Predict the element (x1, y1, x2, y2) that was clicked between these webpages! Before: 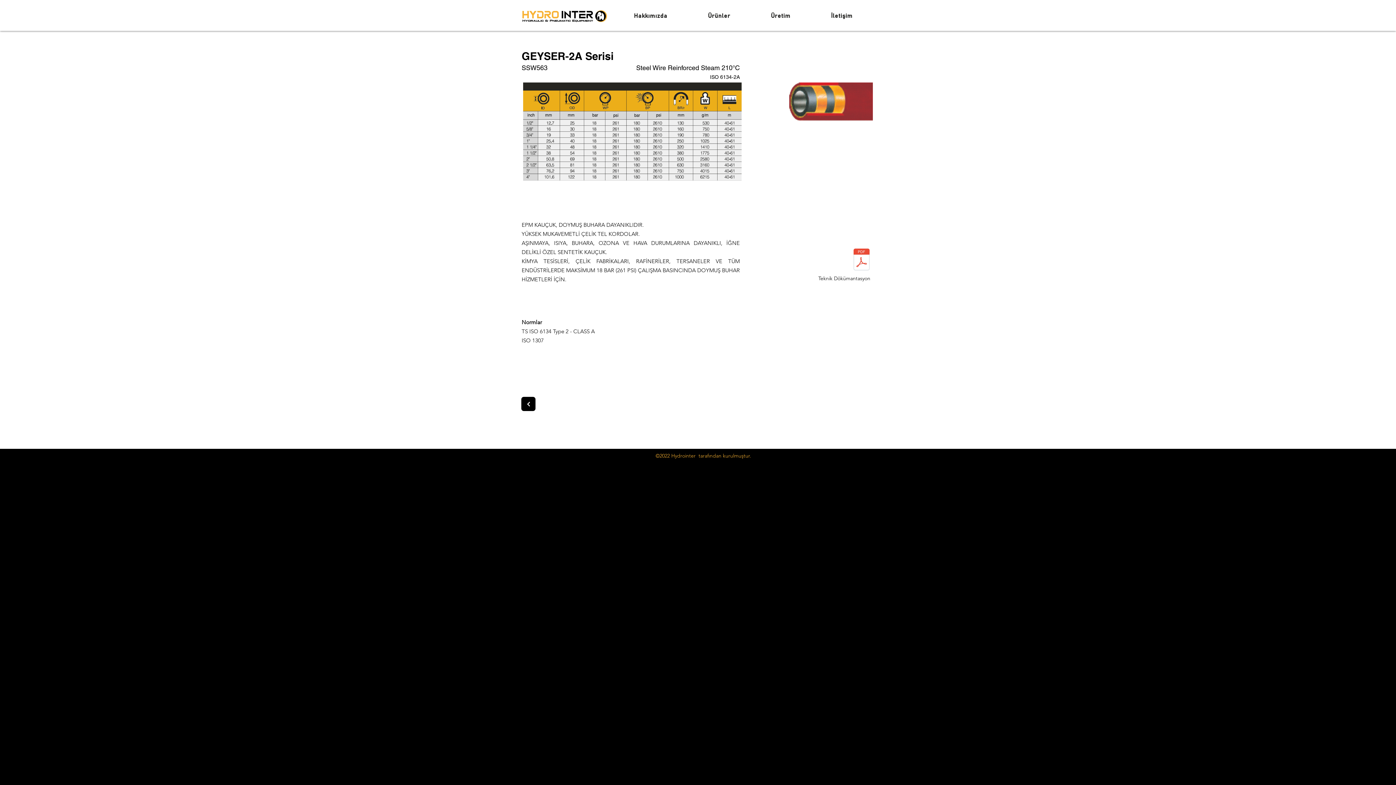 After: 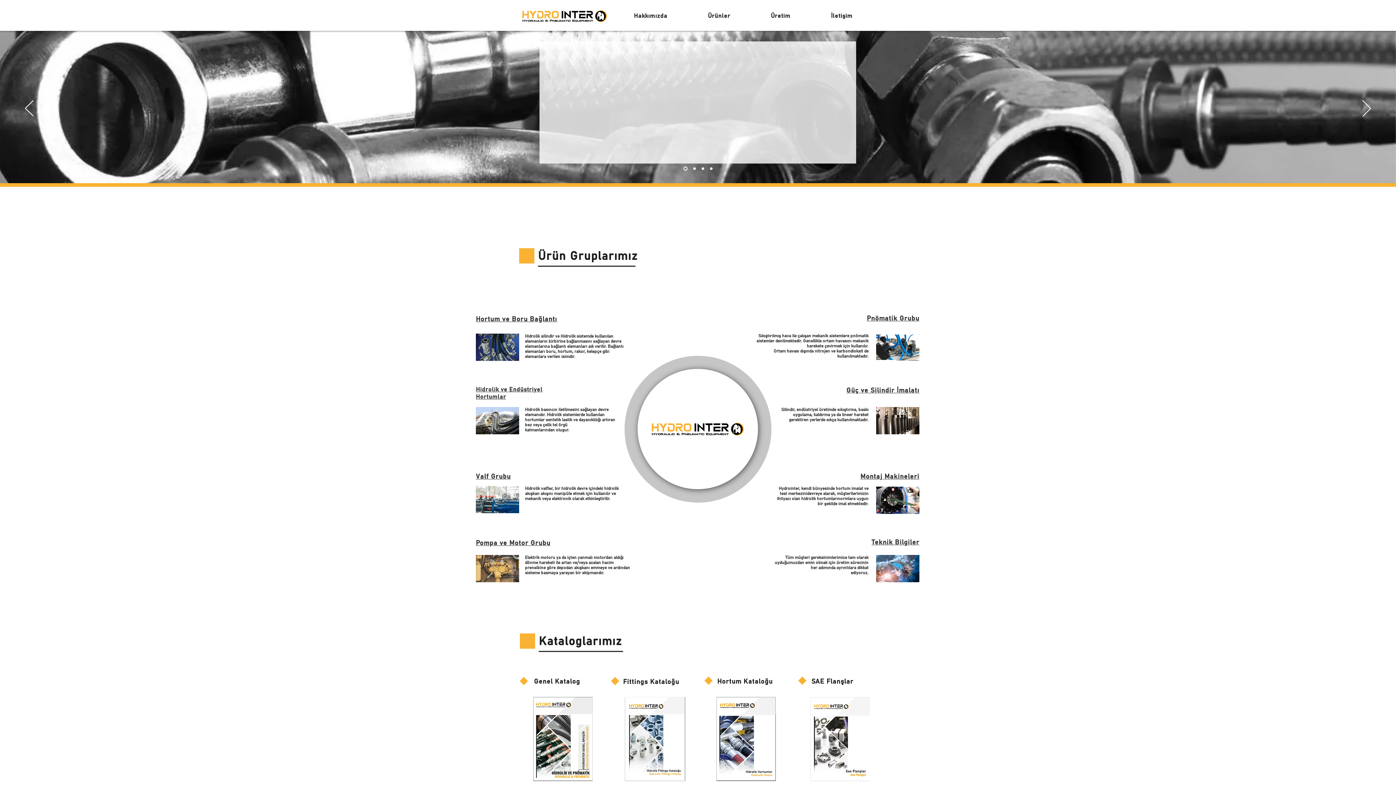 Action: label: Ürünler bbox: (689, 8, 749, 24)